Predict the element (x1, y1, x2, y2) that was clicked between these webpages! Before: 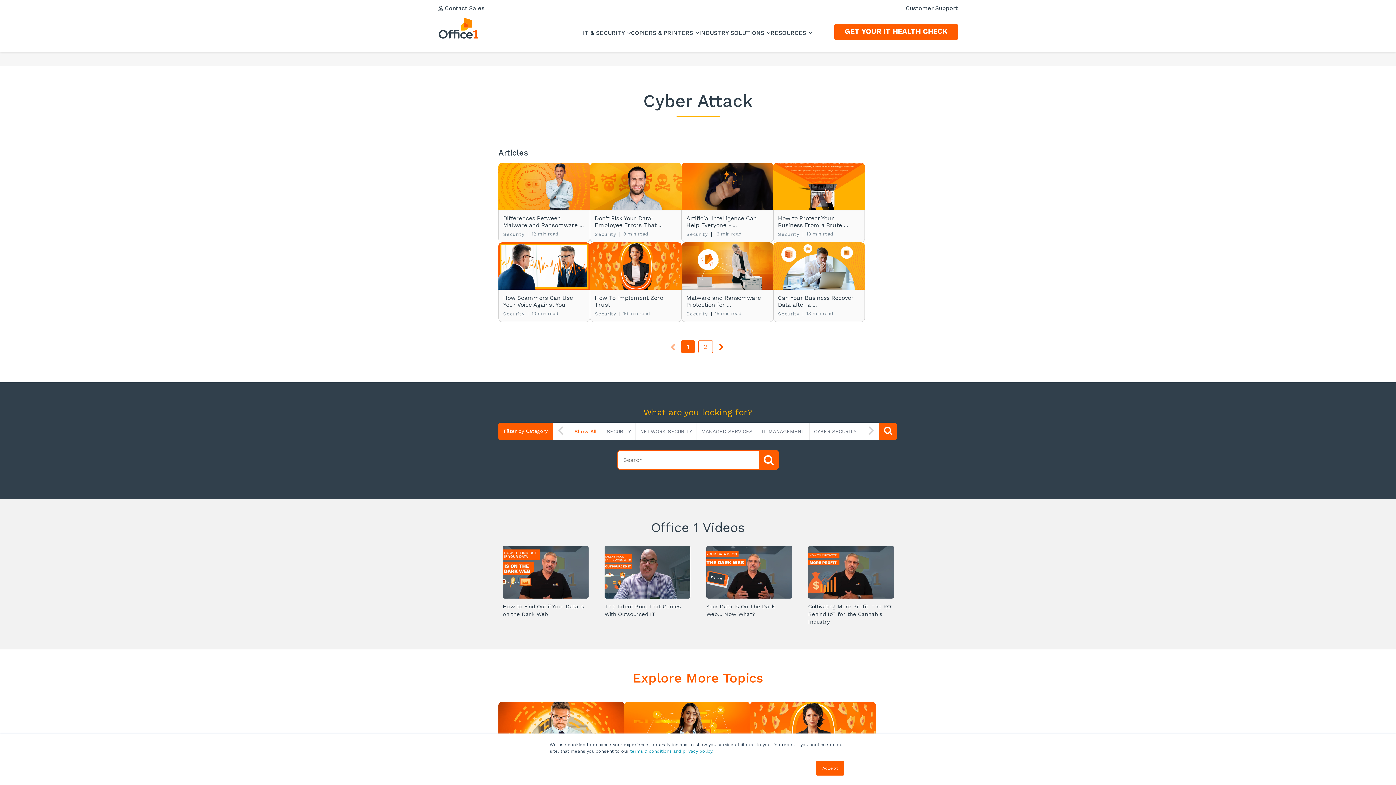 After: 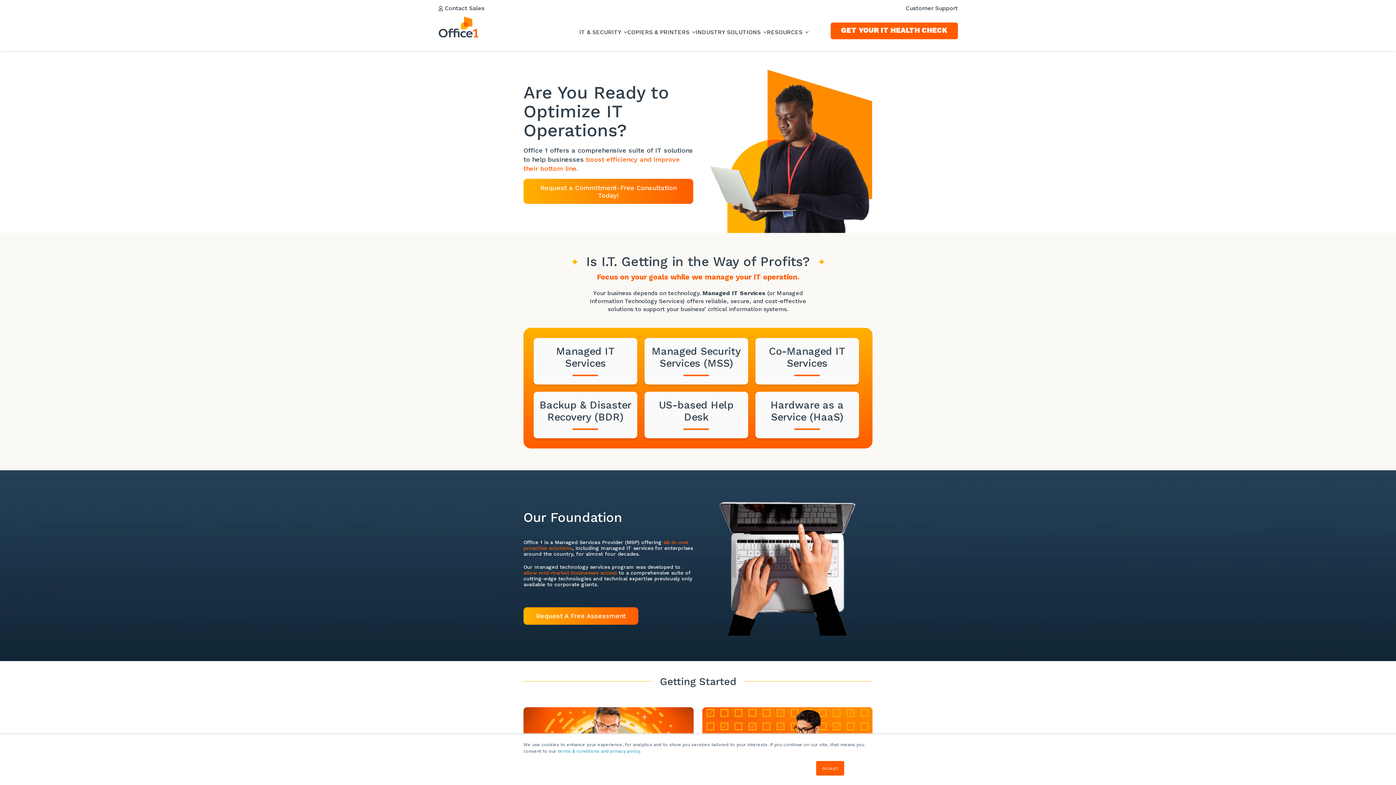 Action: label: IT & SECURITY  bbox: (583, 29, 631, 52)